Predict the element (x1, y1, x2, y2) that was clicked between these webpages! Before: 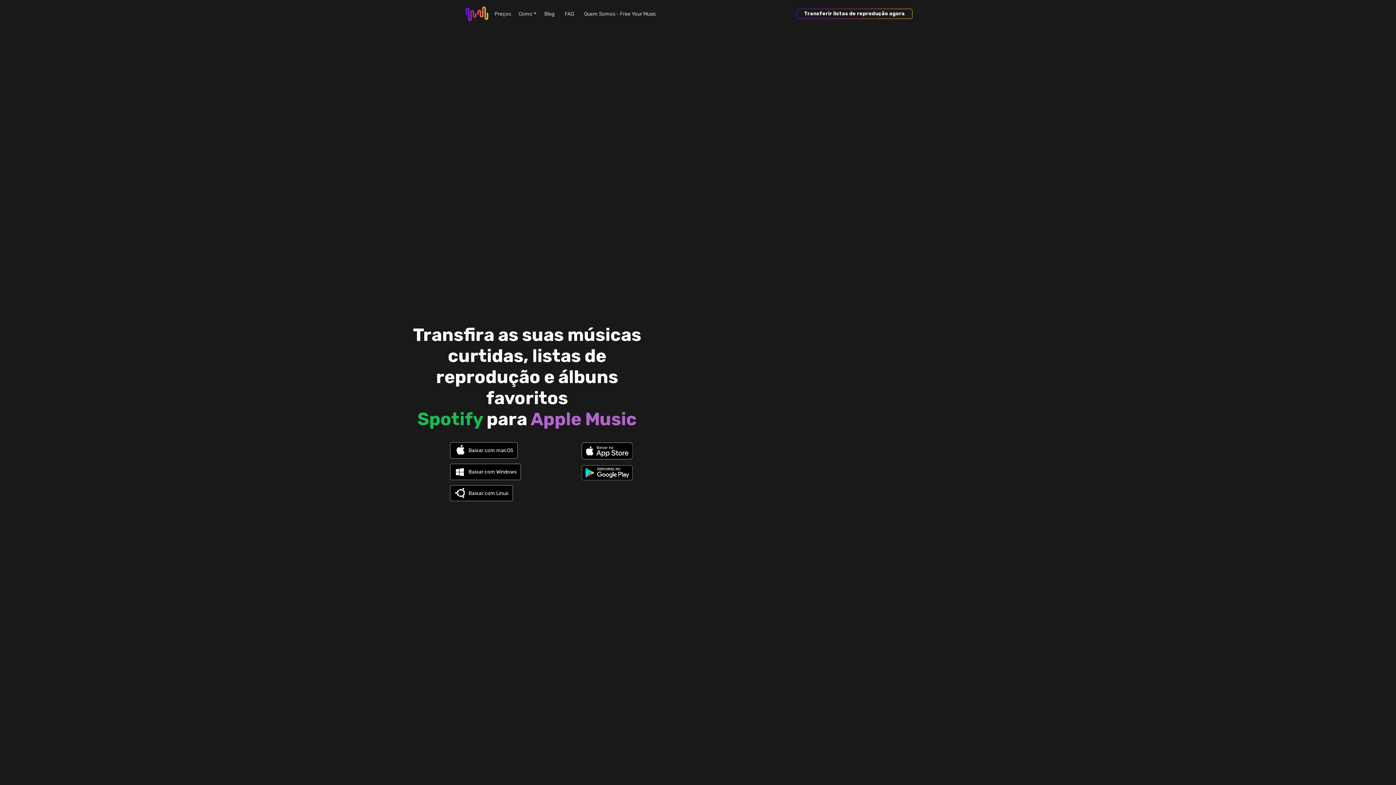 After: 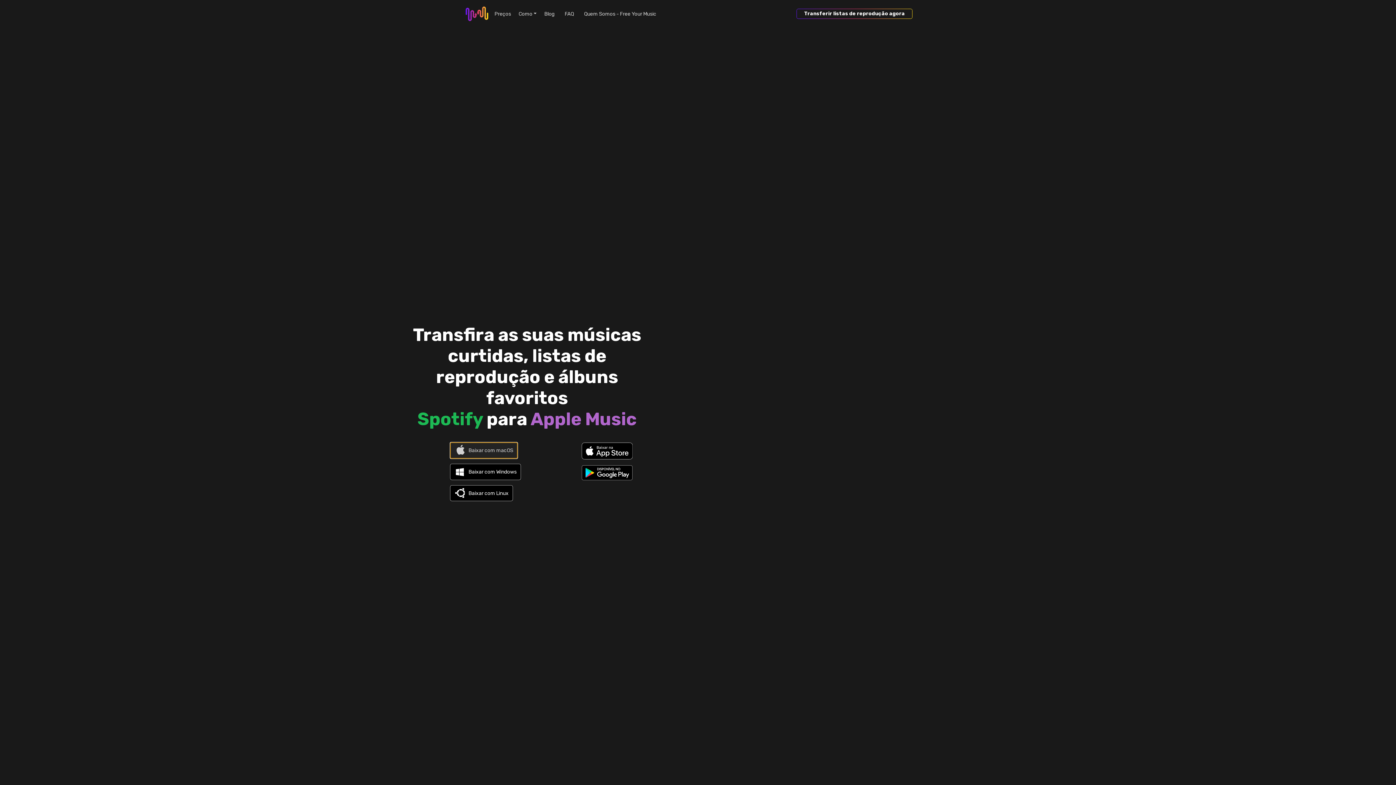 Action: label: Baixar com macOS bbox: (450, 442, 517, 458)